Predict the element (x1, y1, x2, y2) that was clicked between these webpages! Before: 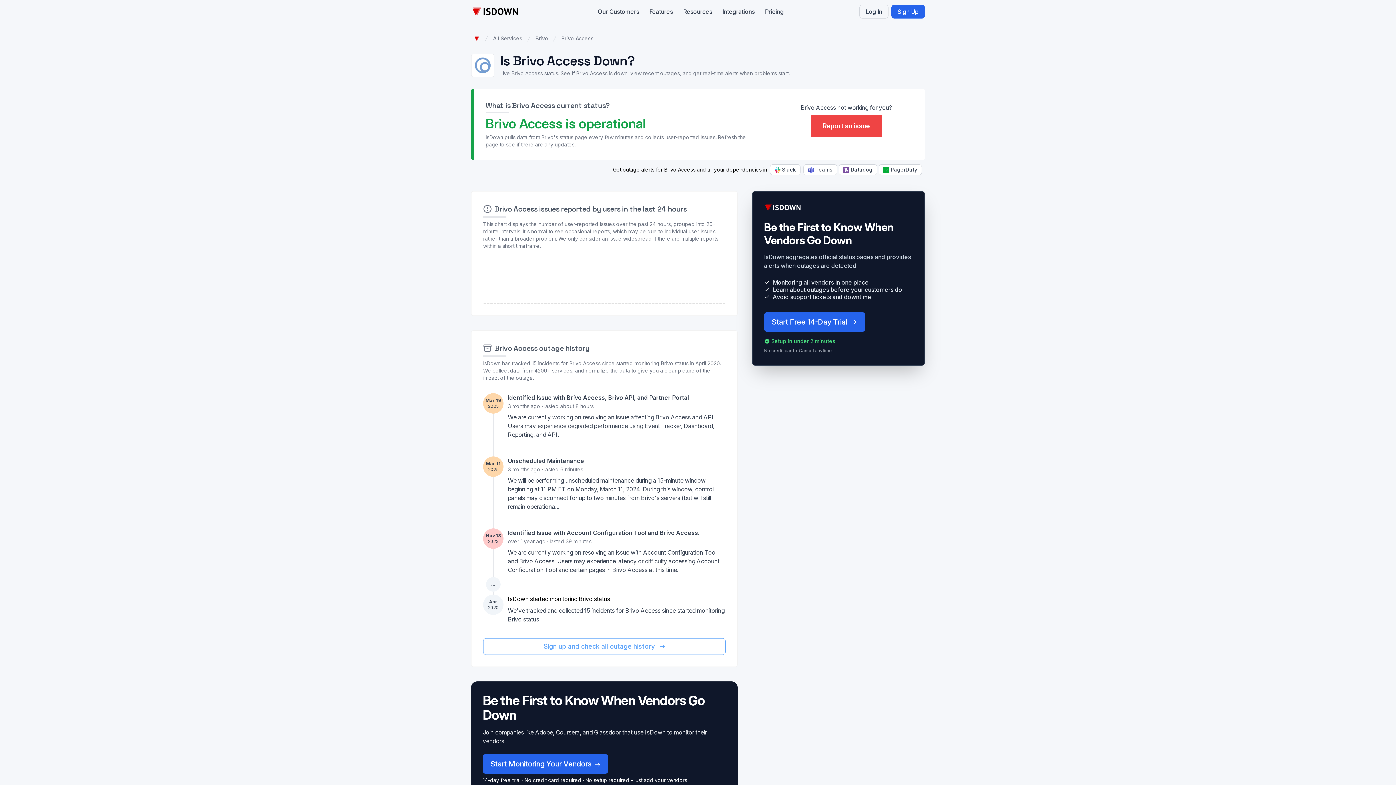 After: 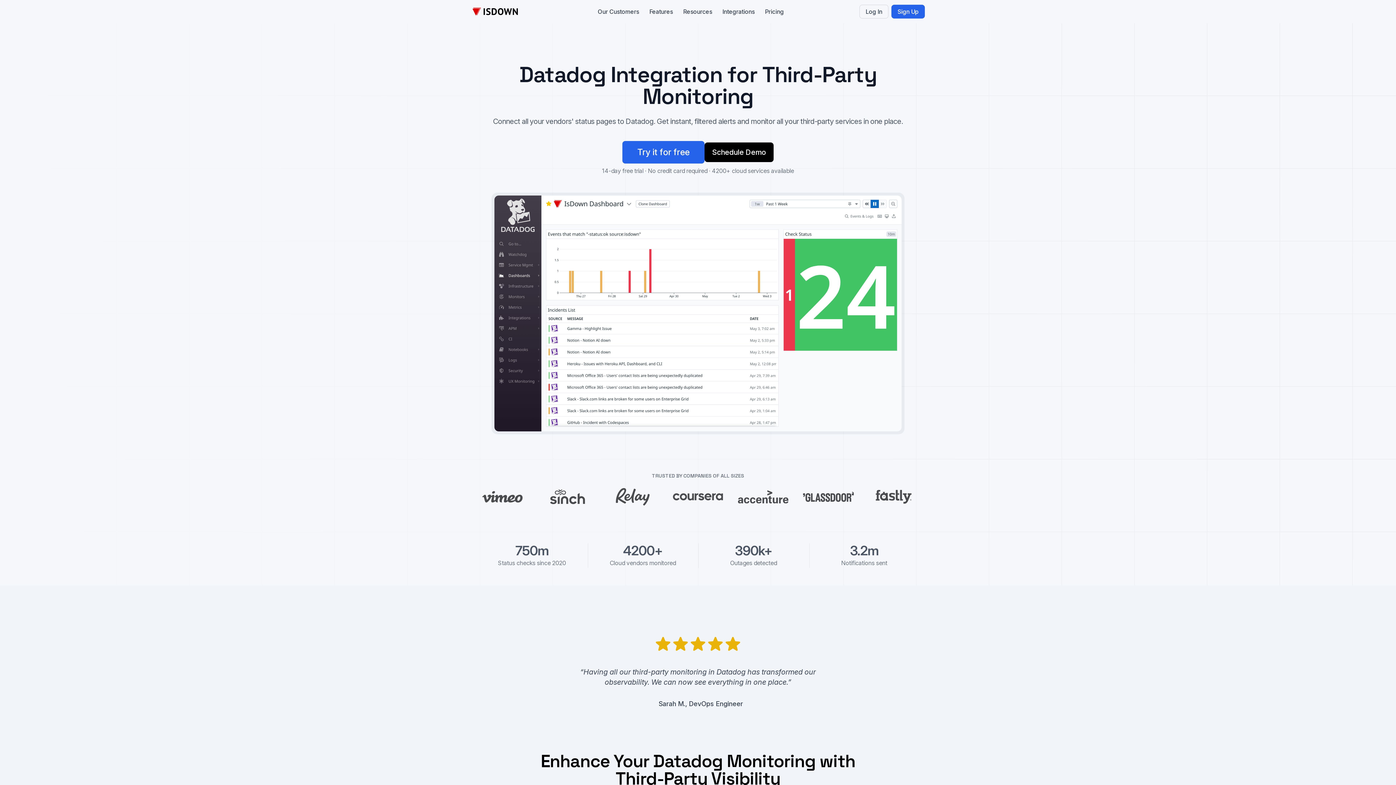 Action: bbox: (838, 164, 877, 175) label:  Datadog